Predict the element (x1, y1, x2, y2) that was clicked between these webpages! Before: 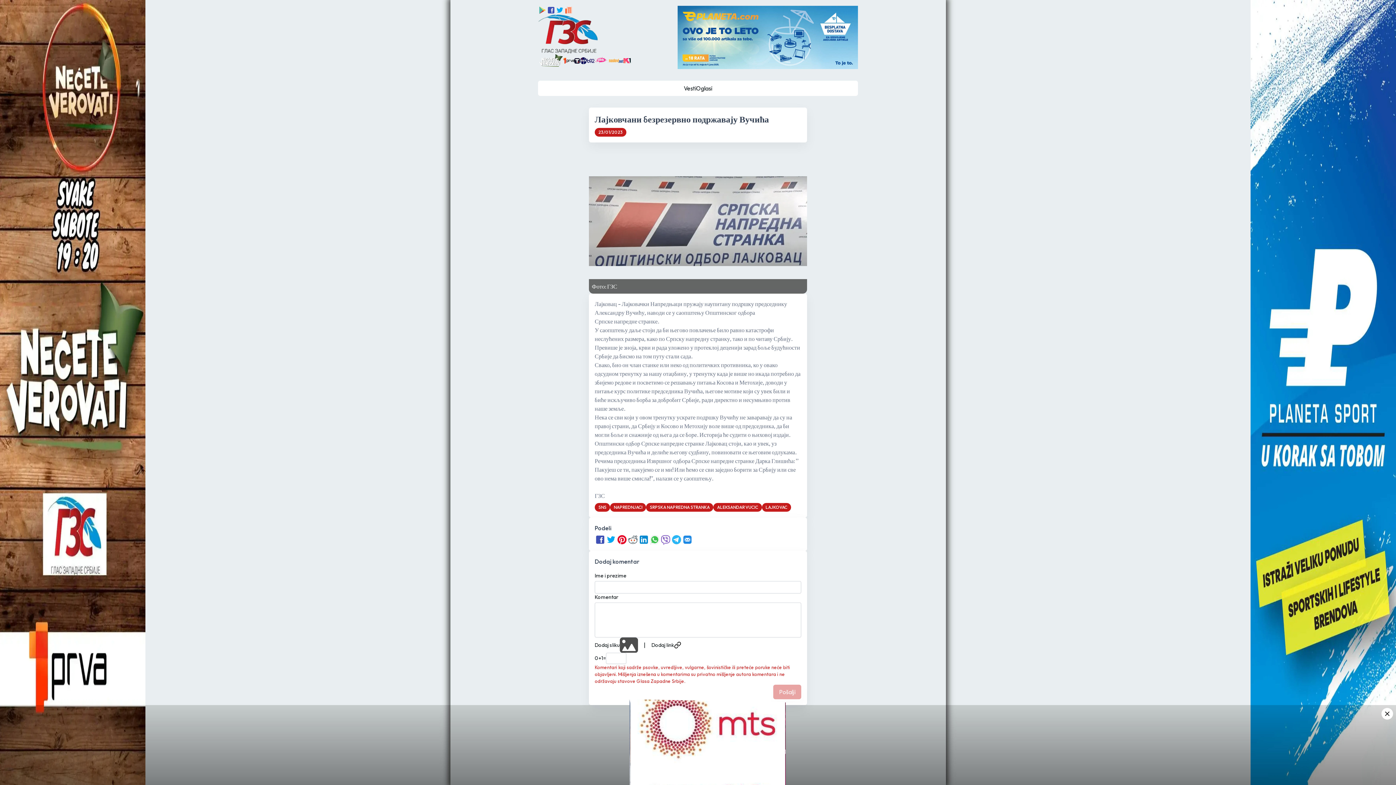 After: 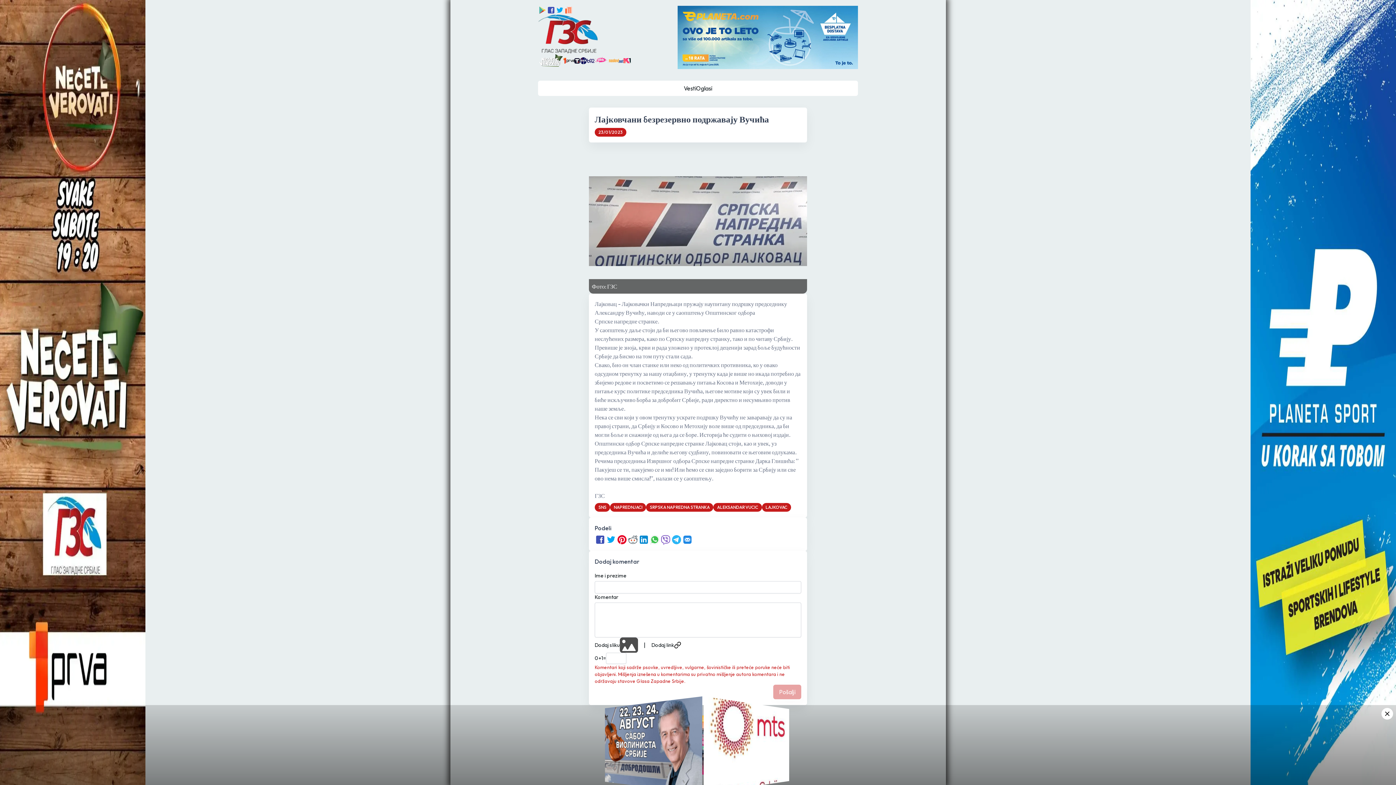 Action: bbox: (616, 534, 627, 545)